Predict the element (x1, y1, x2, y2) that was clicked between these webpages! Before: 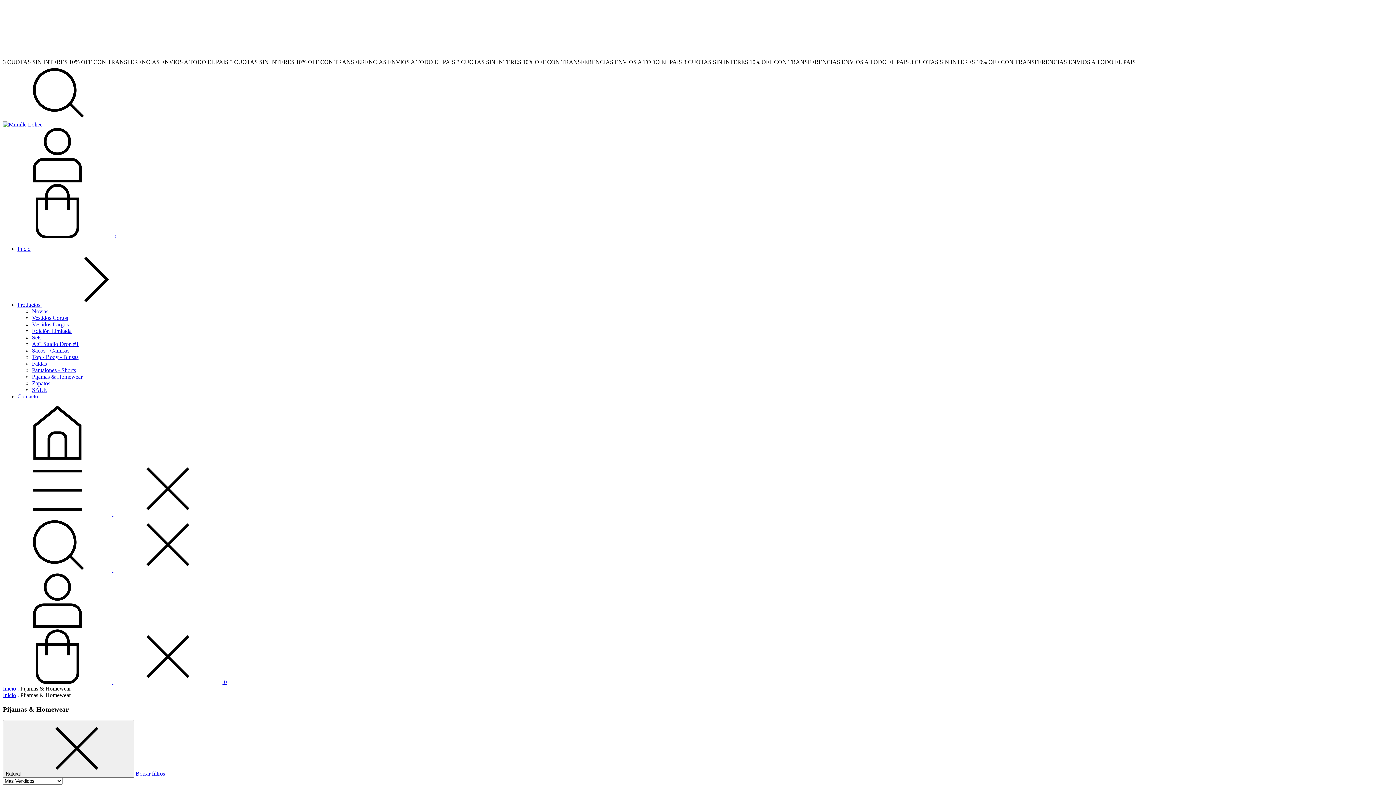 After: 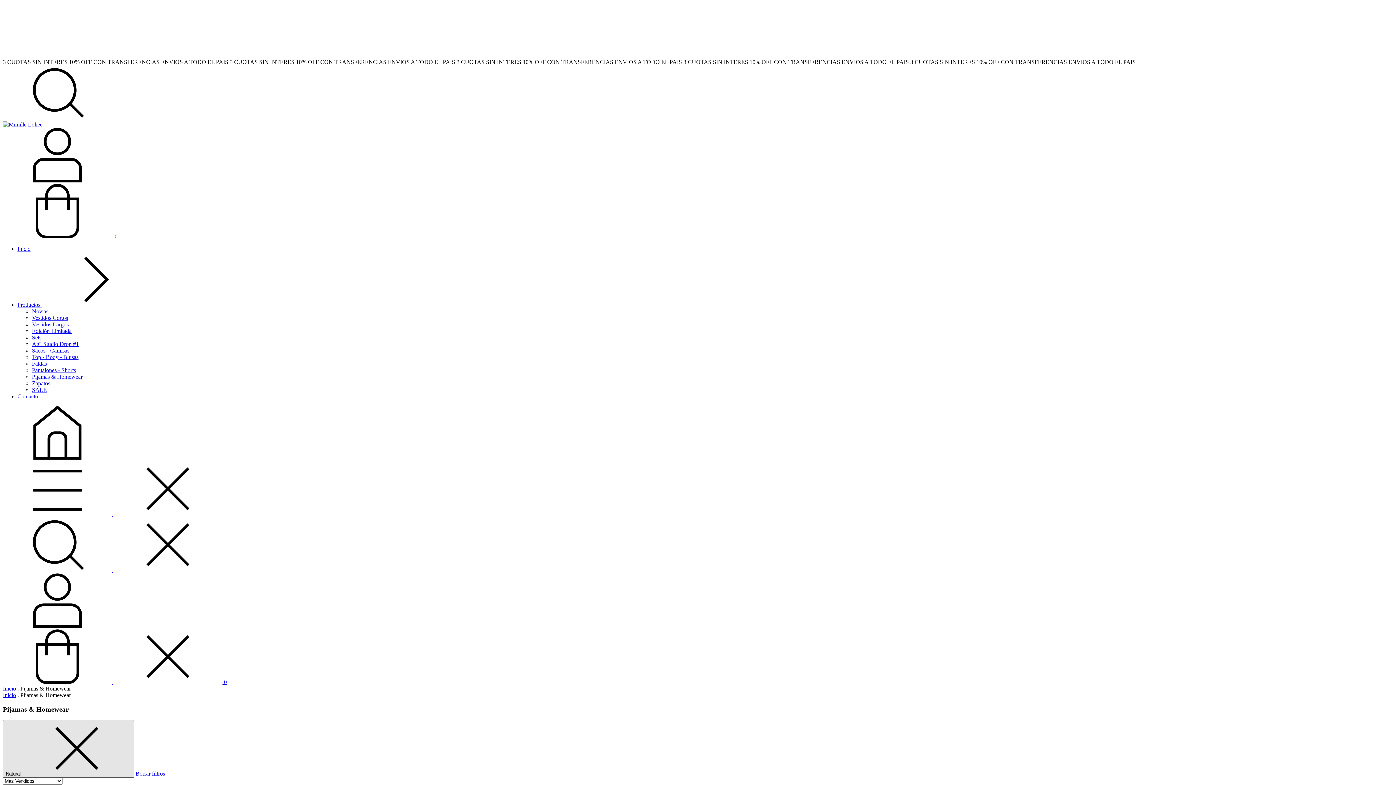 Action: bbox: (2, 720, 134, 778) label: Natural 